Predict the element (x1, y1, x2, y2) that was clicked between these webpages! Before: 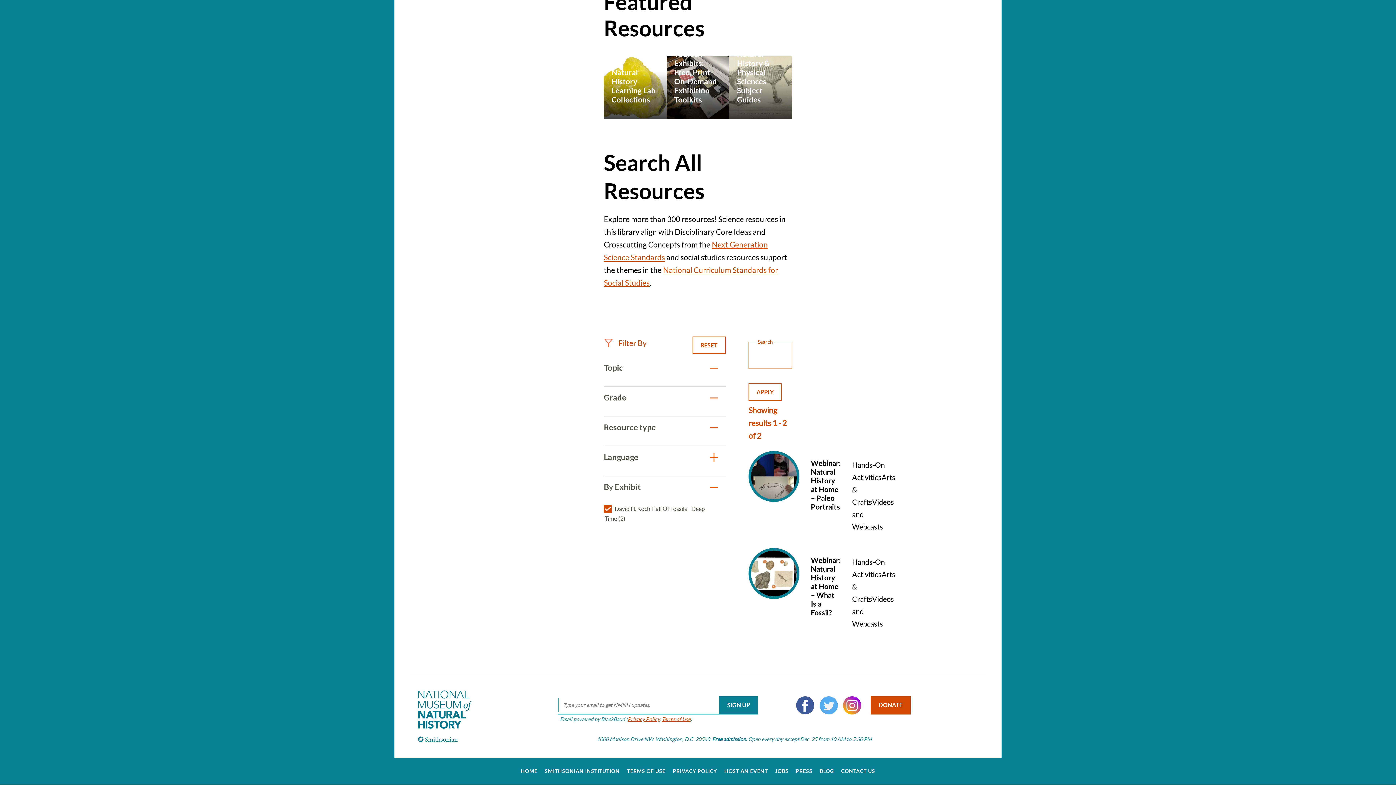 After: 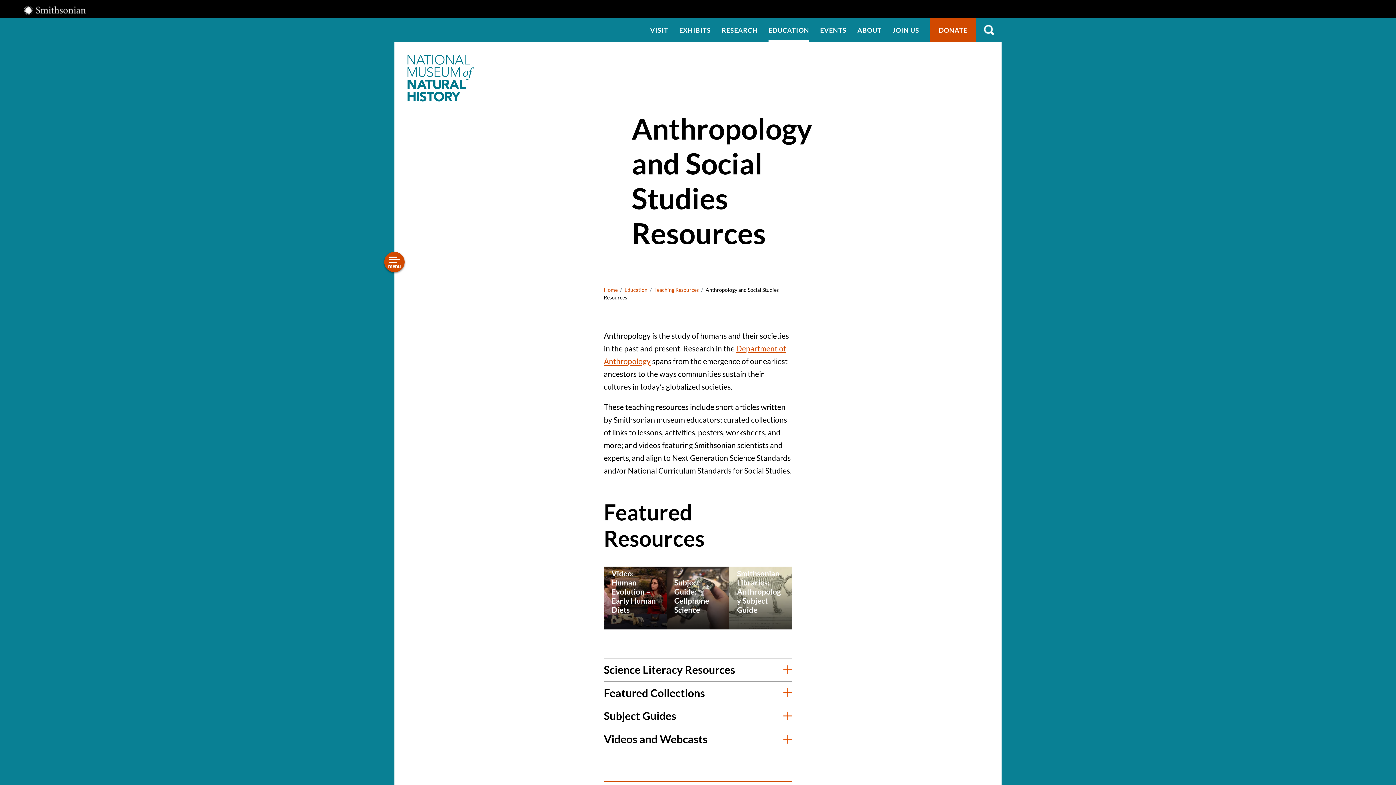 Action: label: Anthropology and Social Studies bbox: (349, -2, 417, 14)